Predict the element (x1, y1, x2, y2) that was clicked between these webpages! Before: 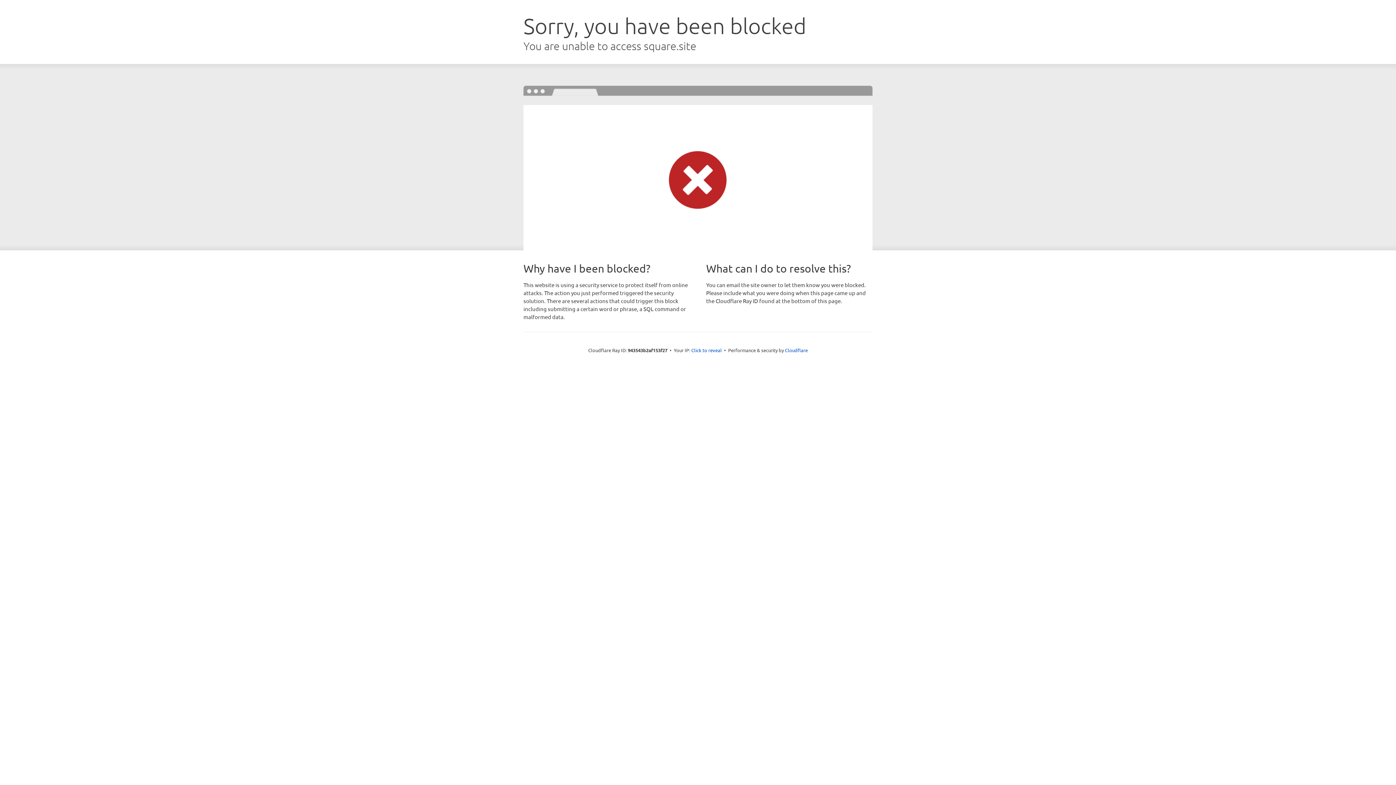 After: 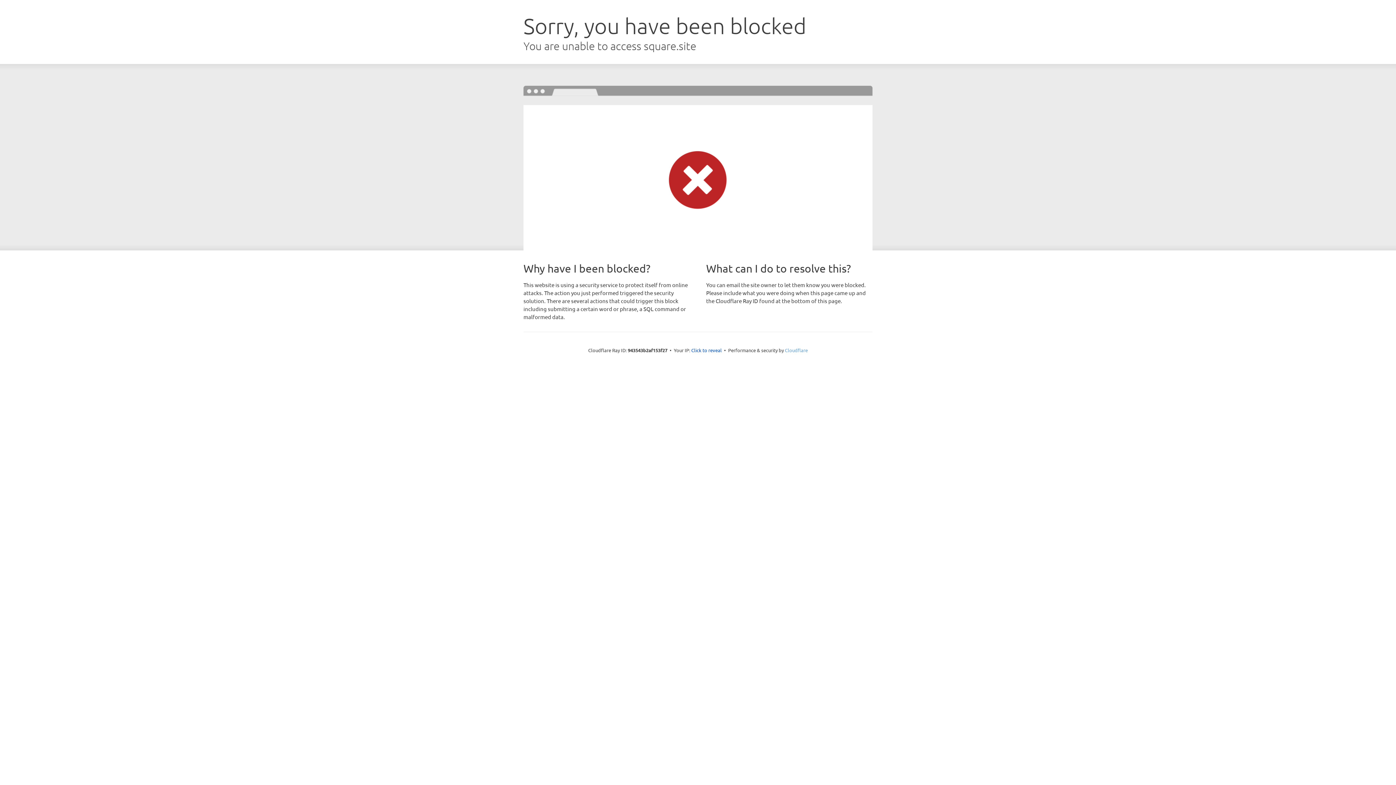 Action: label: Cloudflare bbox: (785, 347, 808, 353)